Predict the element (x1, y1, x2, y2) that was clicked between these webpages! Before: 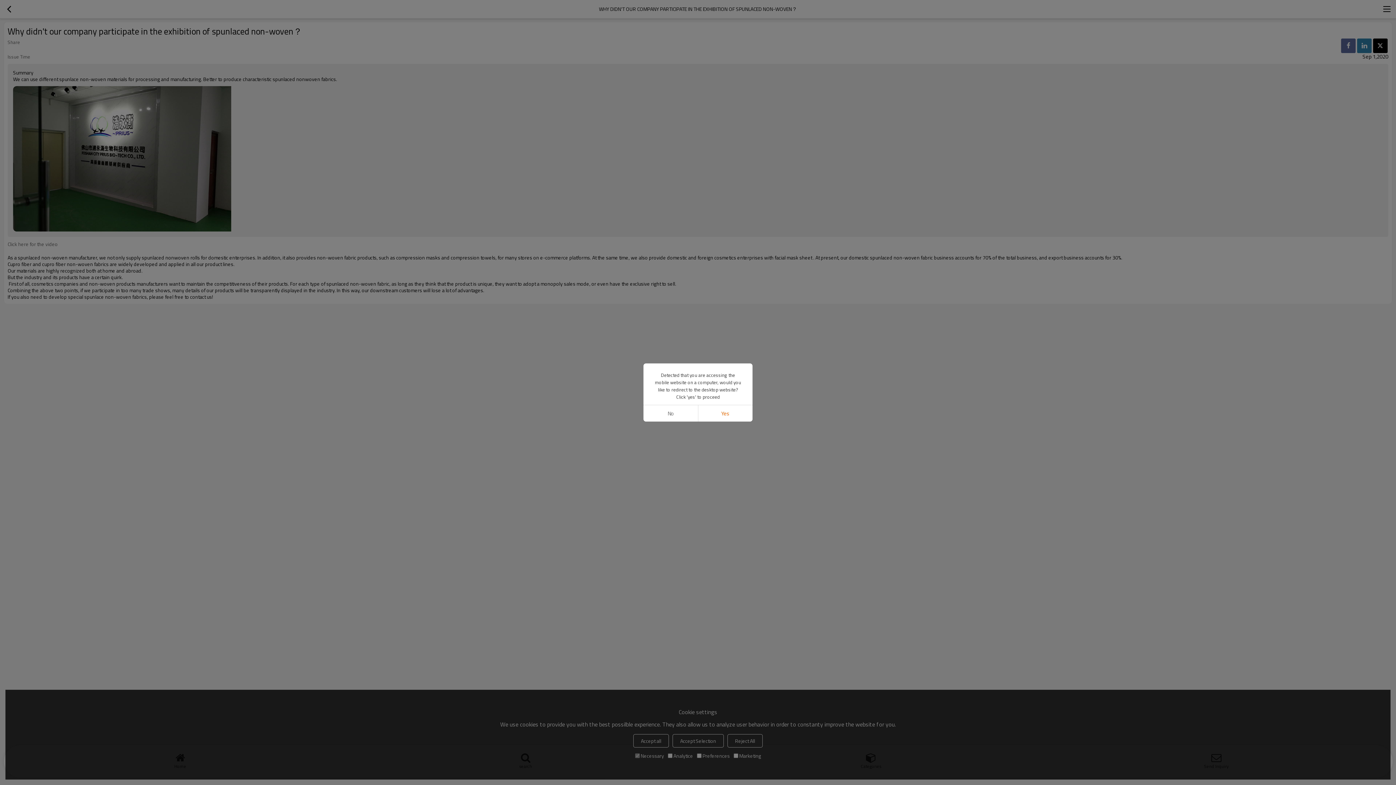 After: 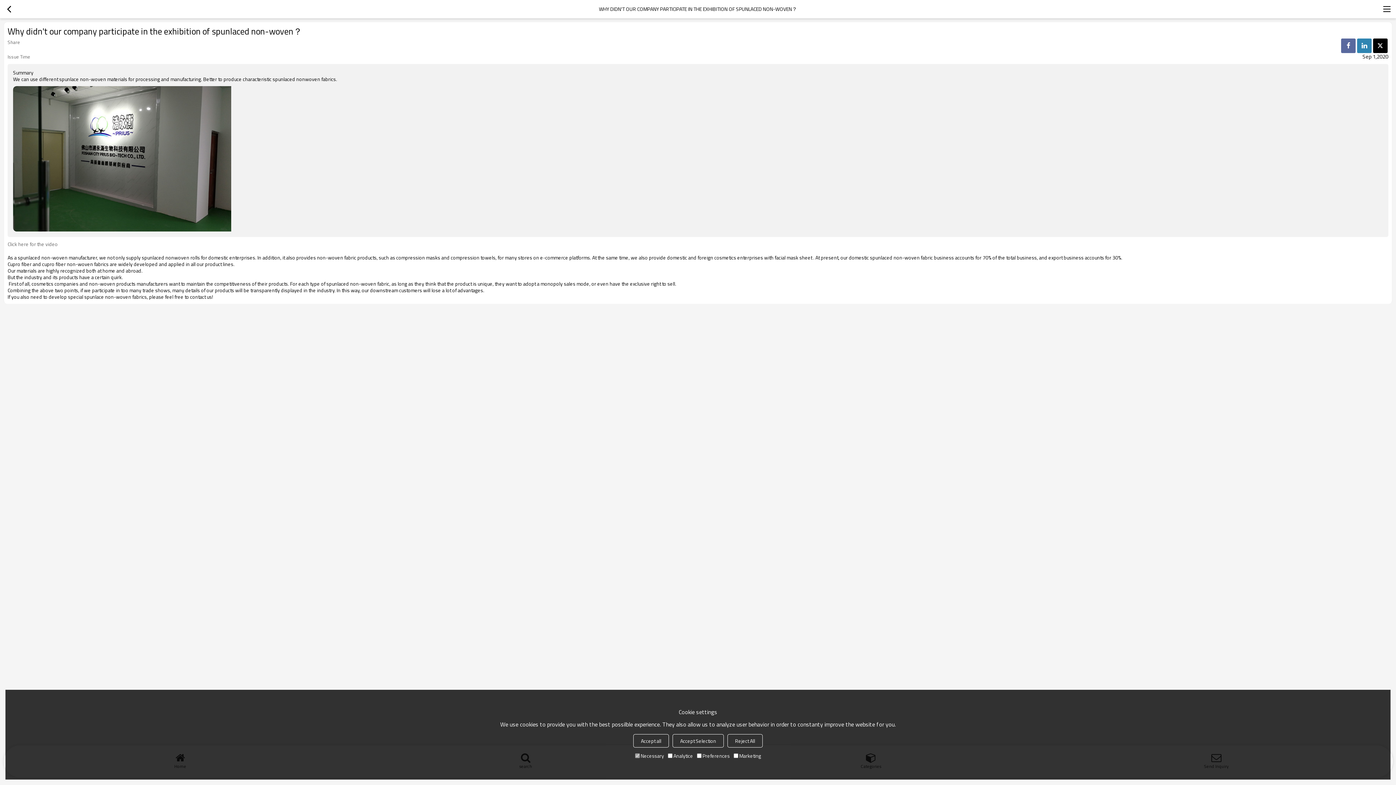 Action: bbox: (643, 405, 698, 421) label: No